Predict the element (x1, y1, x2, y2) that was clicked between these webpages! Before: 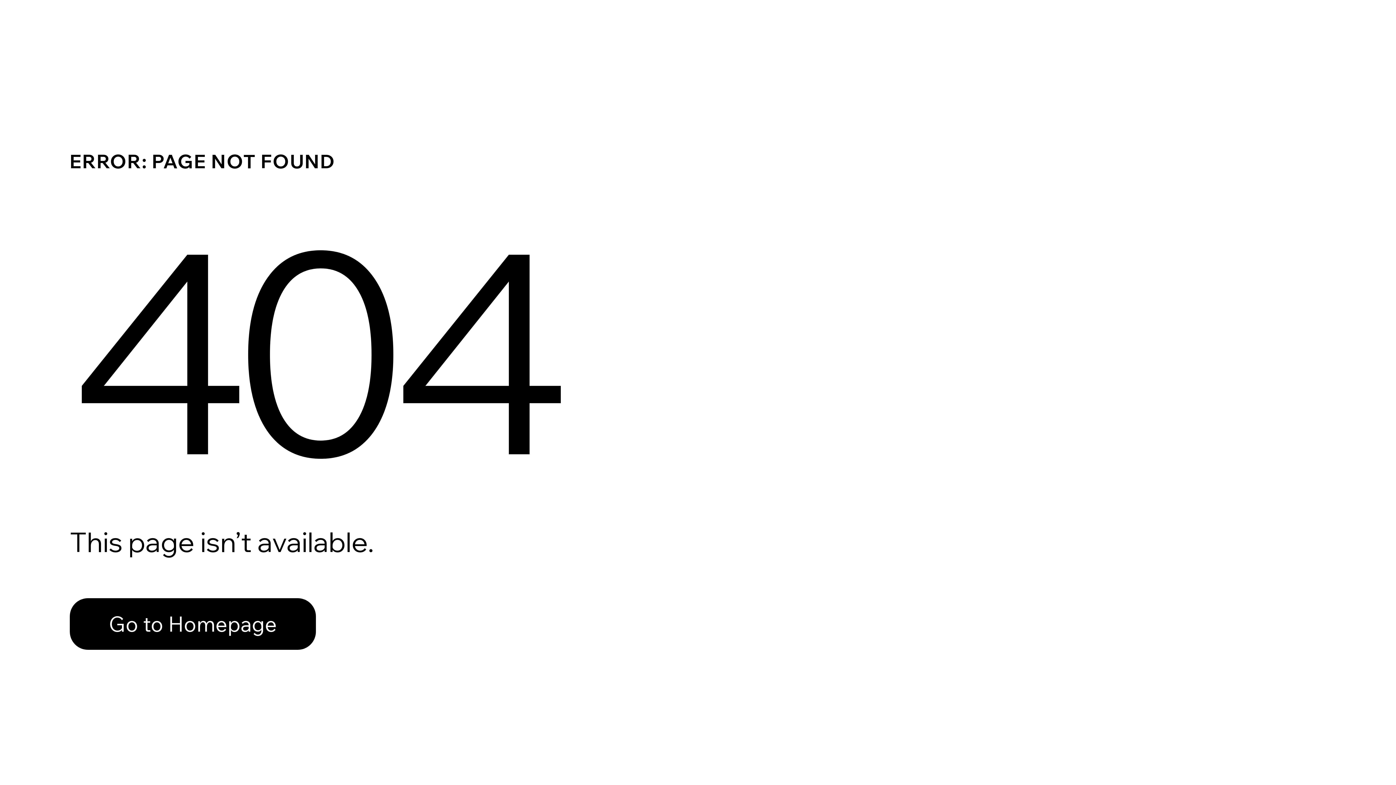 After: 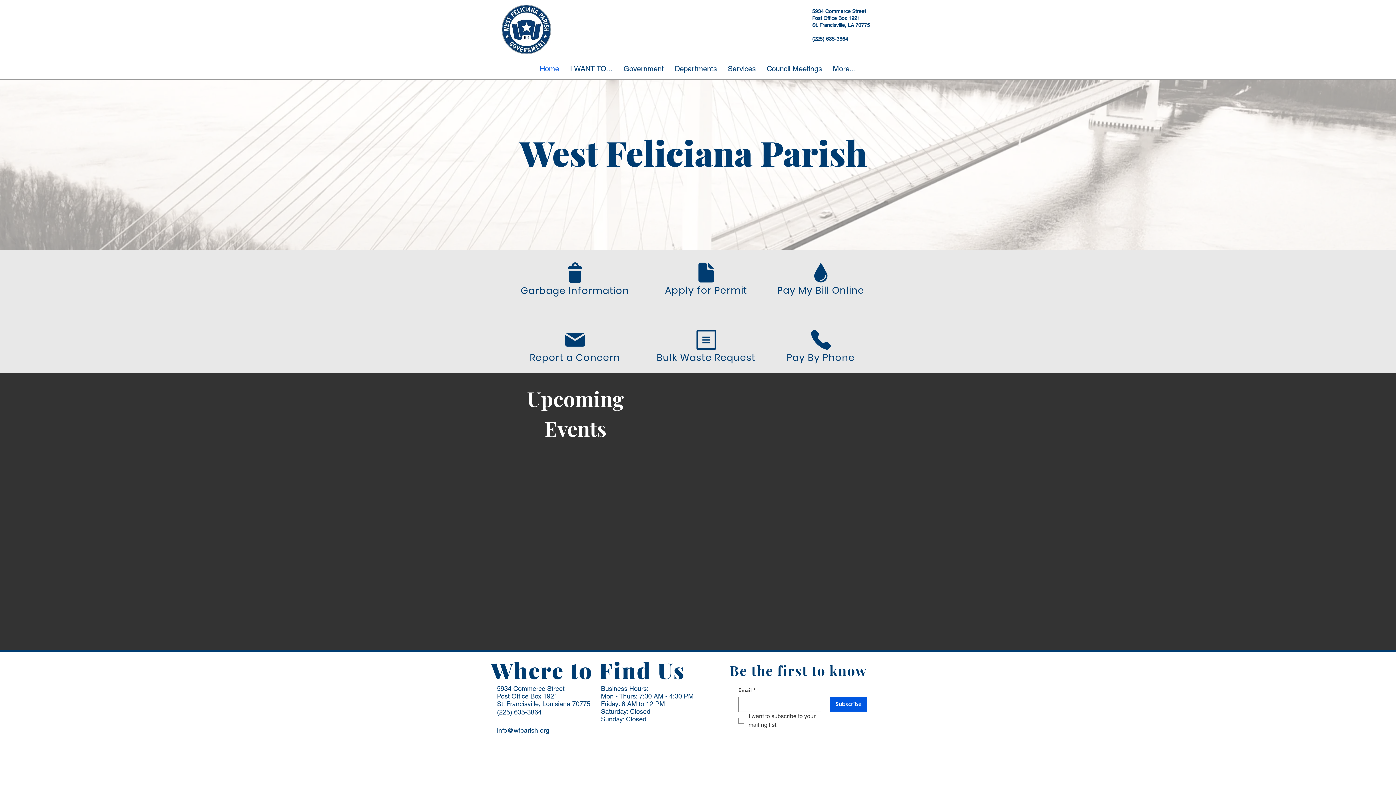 Action: bbox: (69, 582, 768, 659) label: Go to Homepage